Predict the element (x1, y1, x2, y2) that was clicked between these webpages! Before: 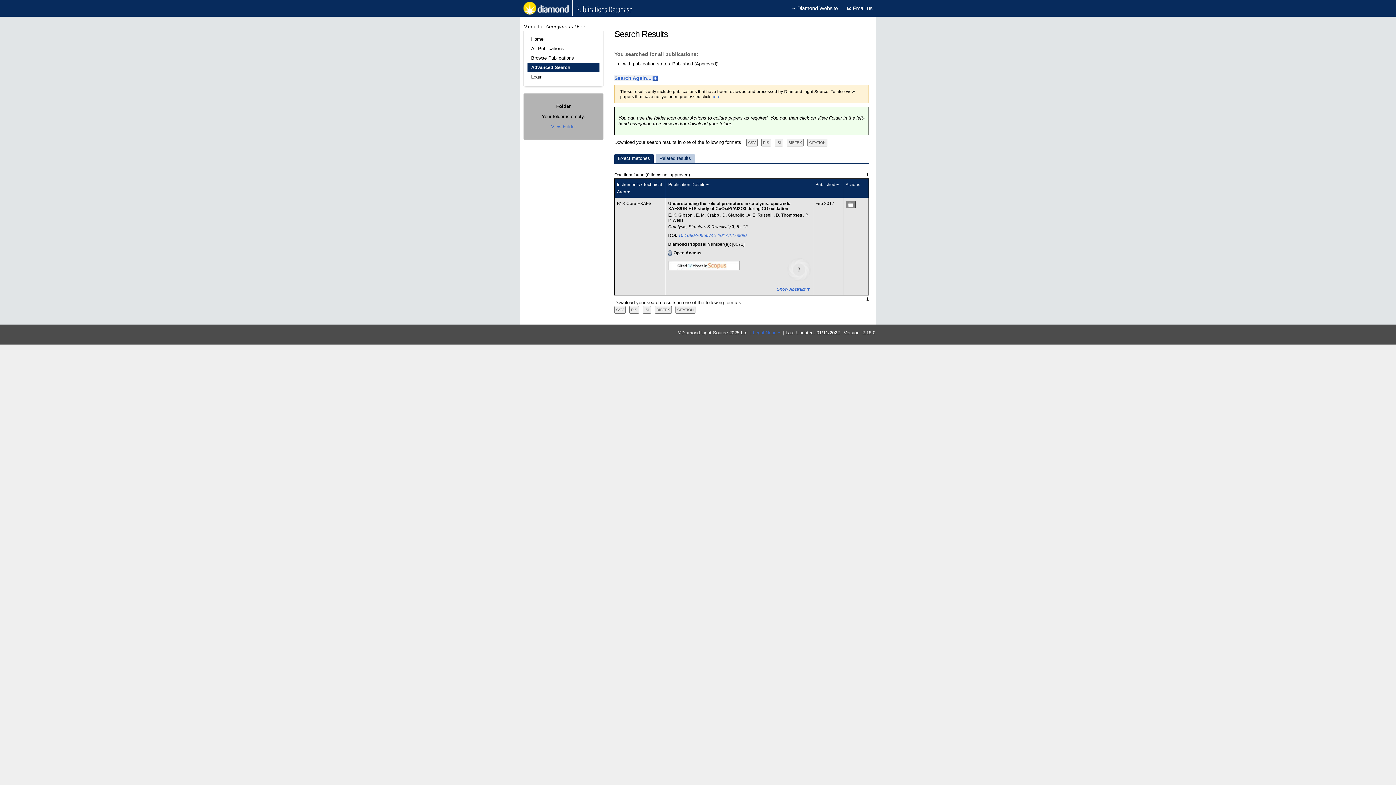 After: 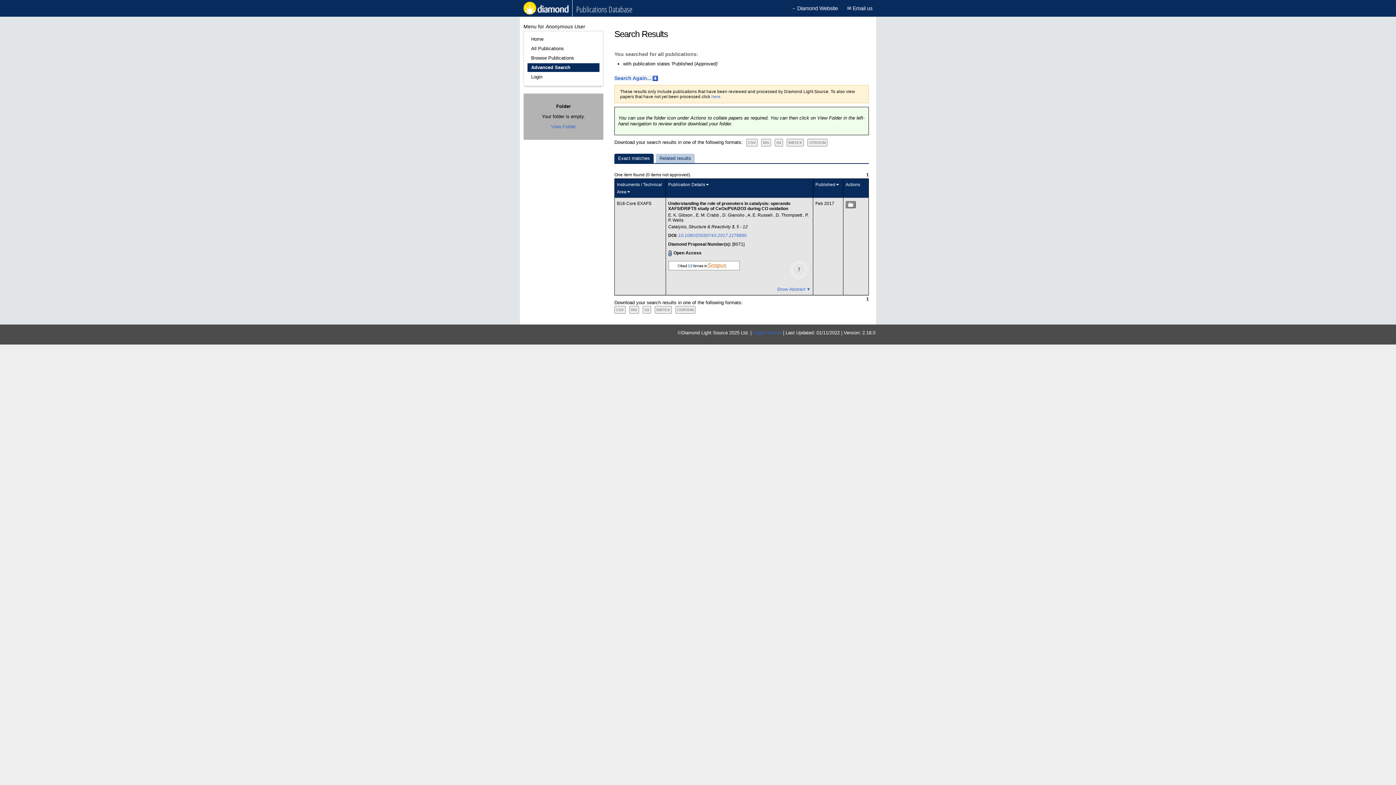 Action: label: D. Thompsett  bbox: (776, 212, 803, 217)